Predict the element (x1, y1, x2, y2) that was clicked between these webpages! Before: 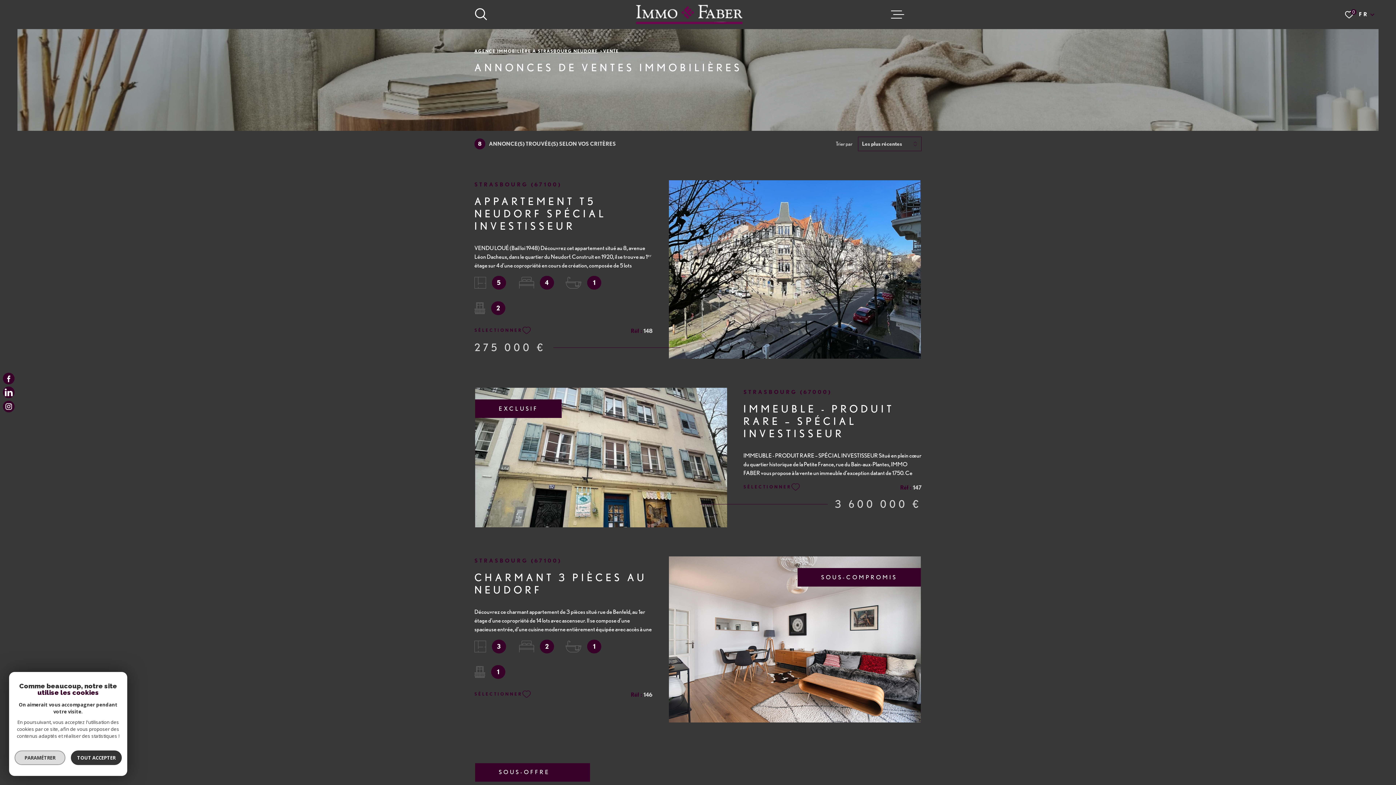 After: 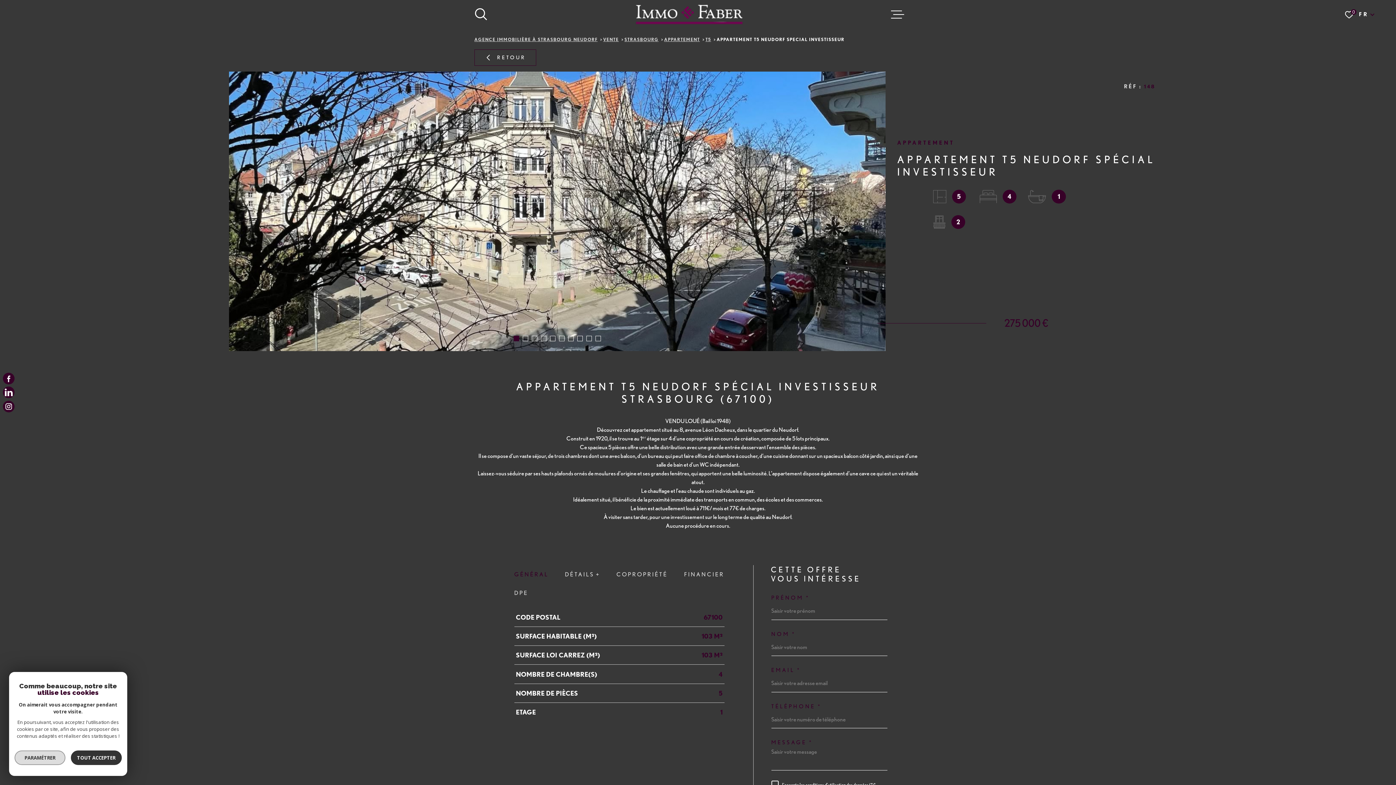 Action: label: VOIR LE BIEN bbox: (755, 264, 834, 281)